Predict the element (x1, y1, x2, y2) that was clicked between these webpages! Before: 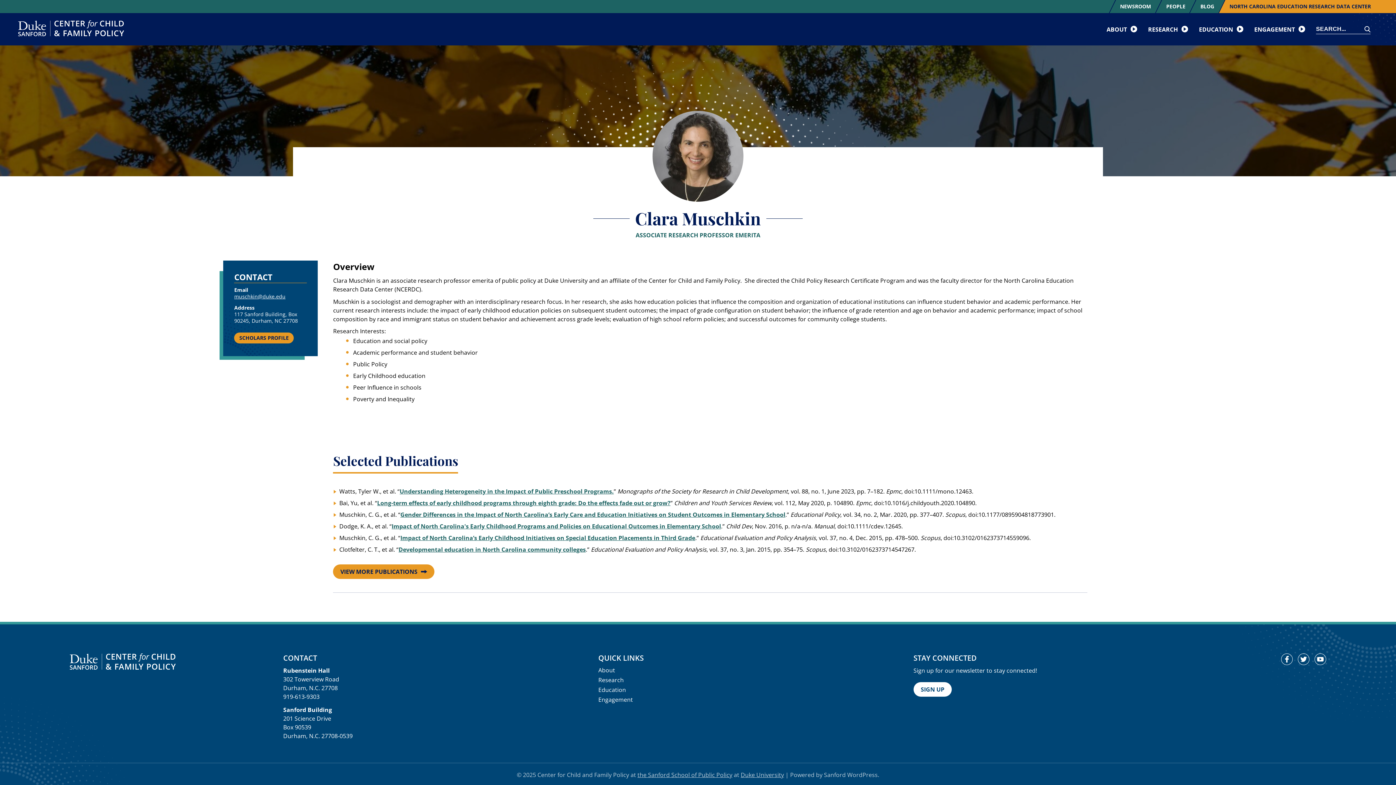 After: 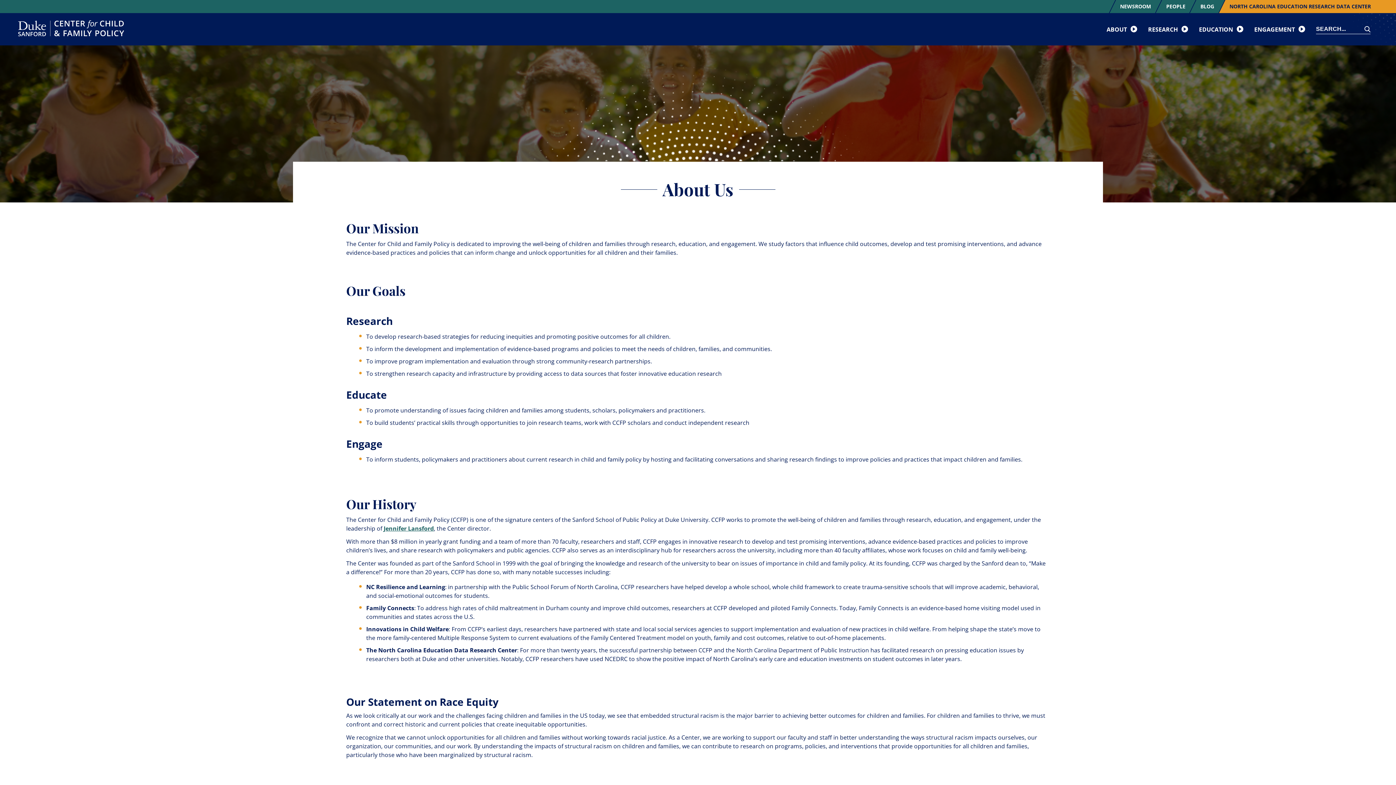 Action: label: About bbox: (598, 666, 615, 674)